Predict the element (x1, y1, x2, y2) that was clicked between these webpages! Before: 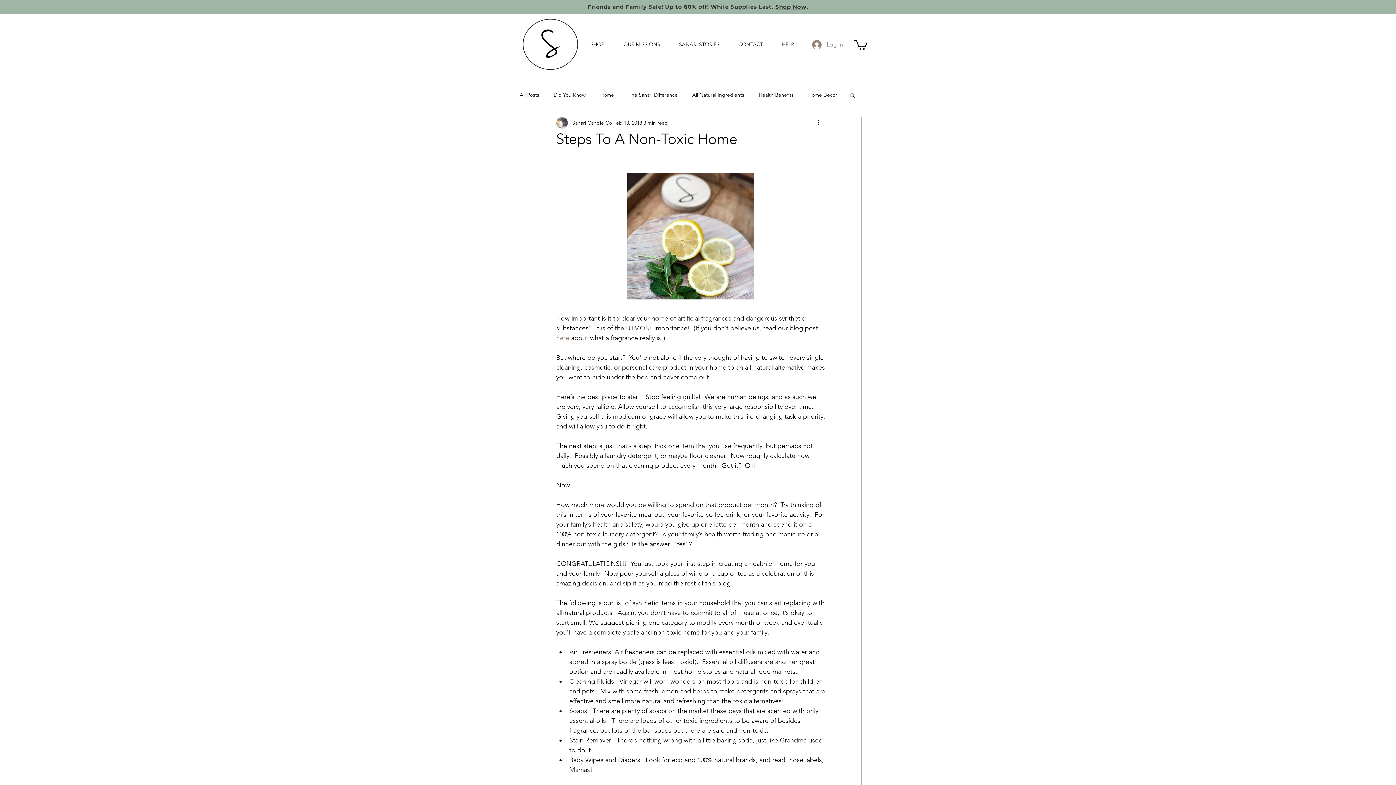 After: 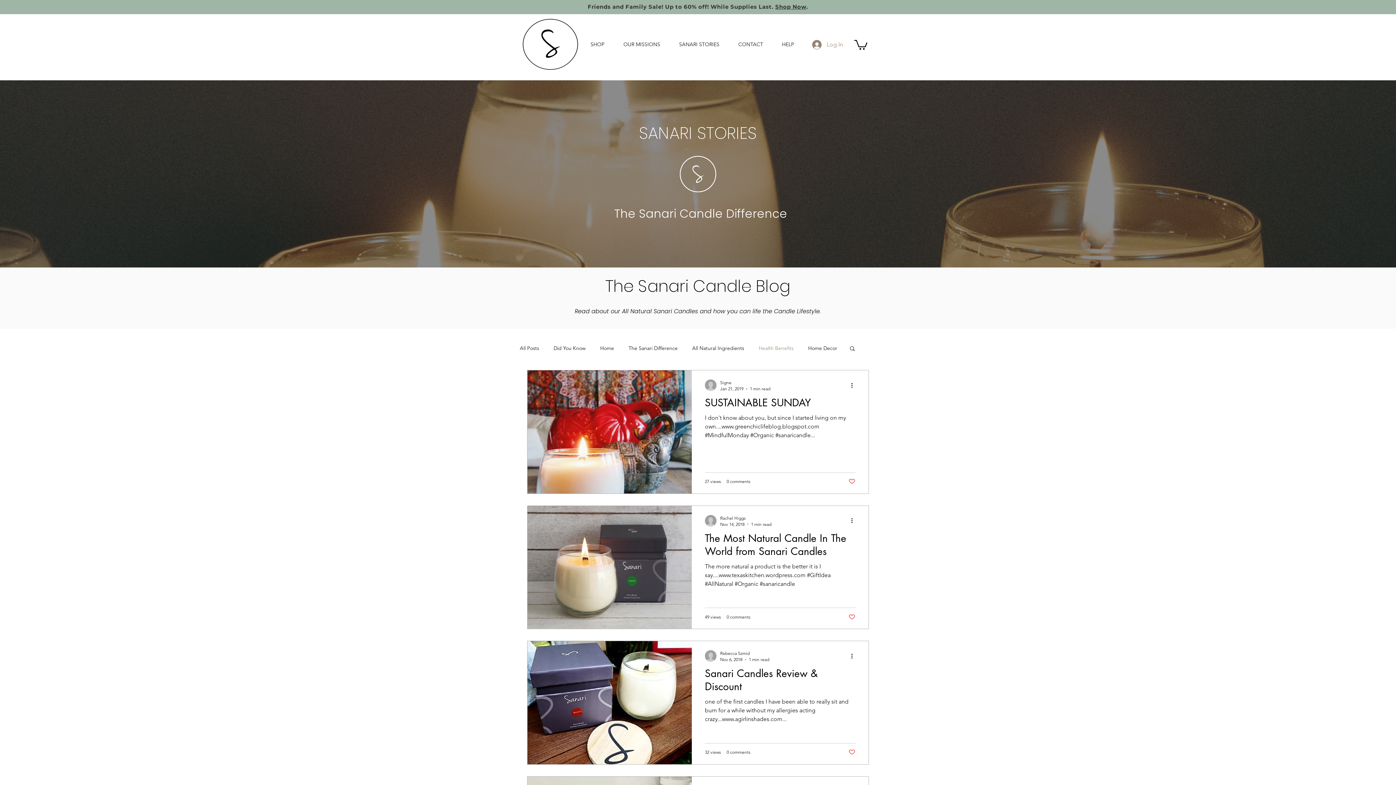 Action: label: Health Benefits bbox: (758, 91, 793, 98)